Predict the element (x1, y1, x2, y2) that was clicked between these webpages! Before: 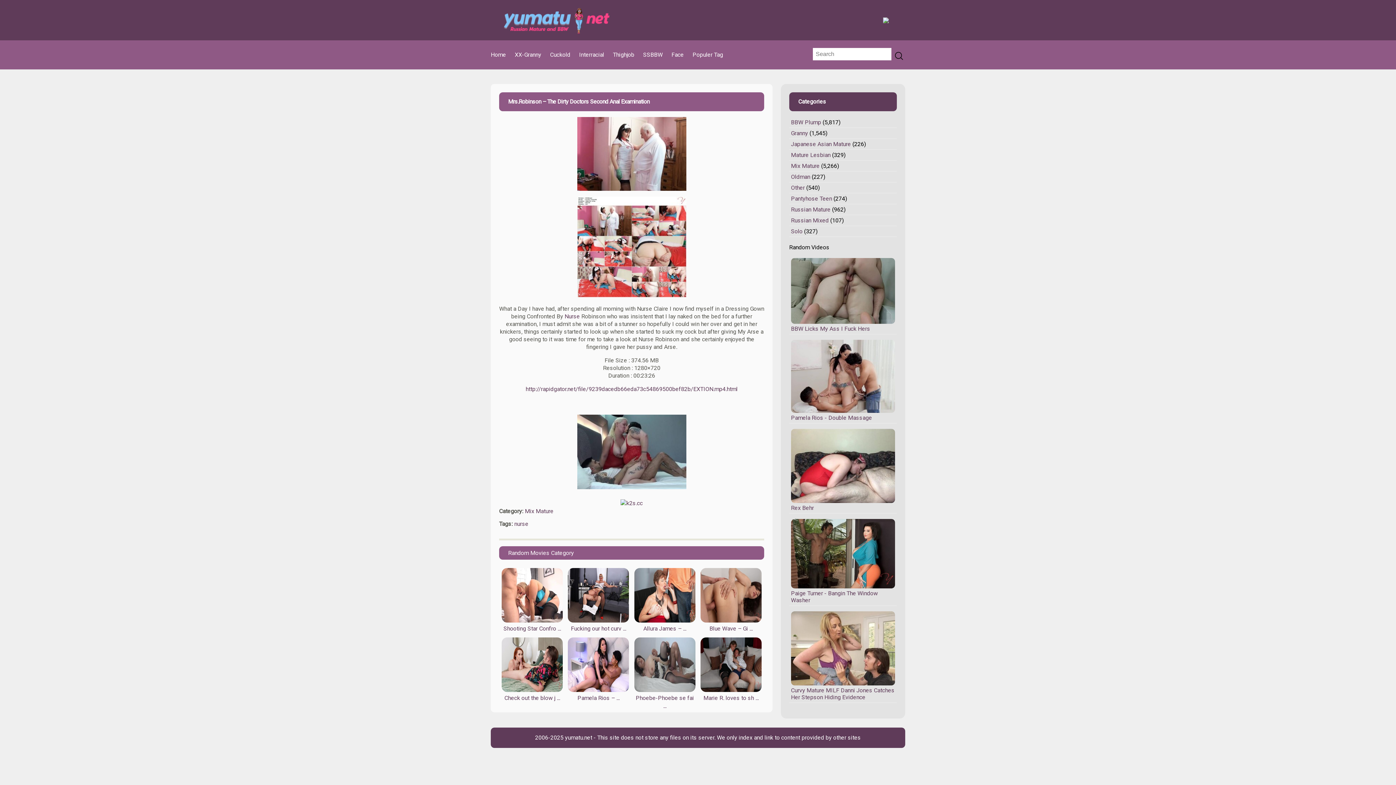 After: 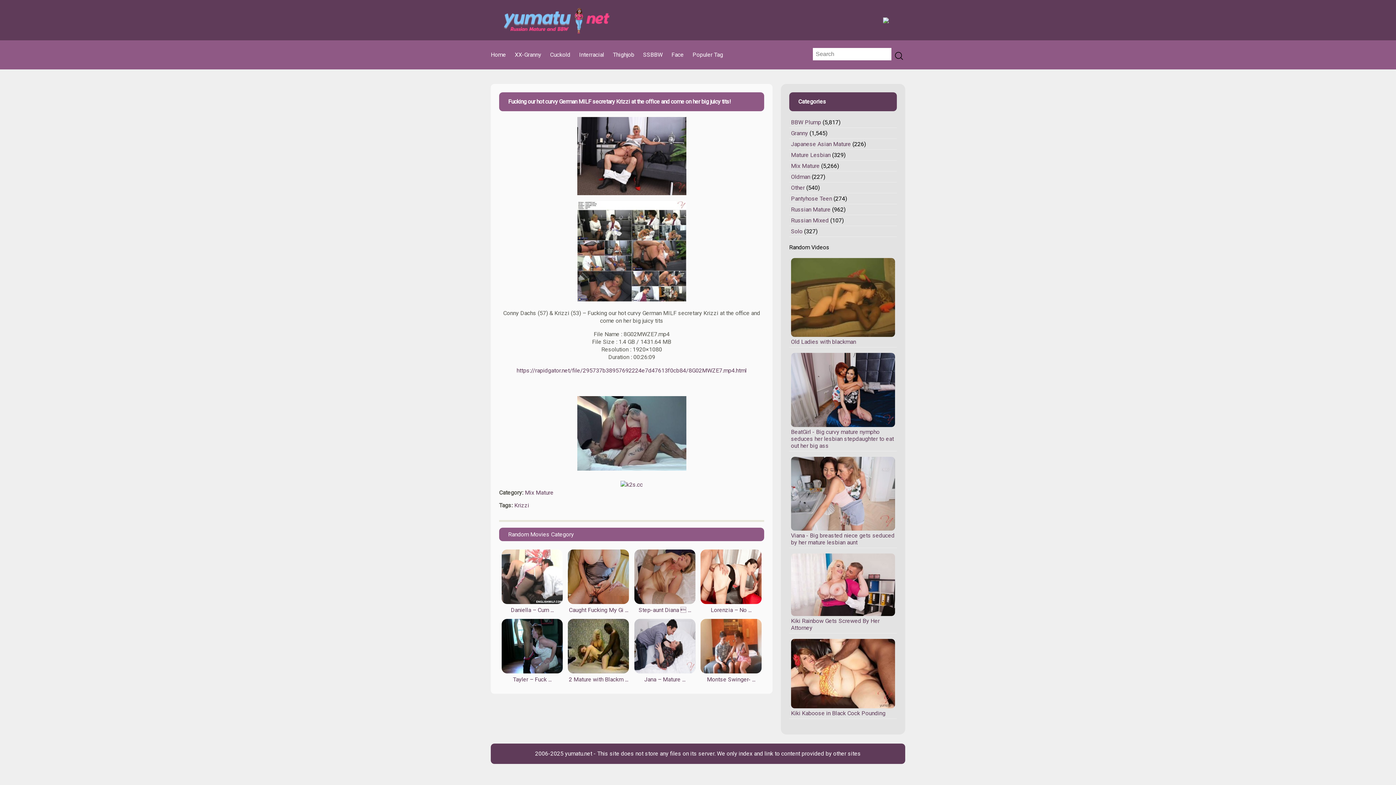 Action: bbox: (571, 625, 626, 632) label: Fucking our hot curv ...